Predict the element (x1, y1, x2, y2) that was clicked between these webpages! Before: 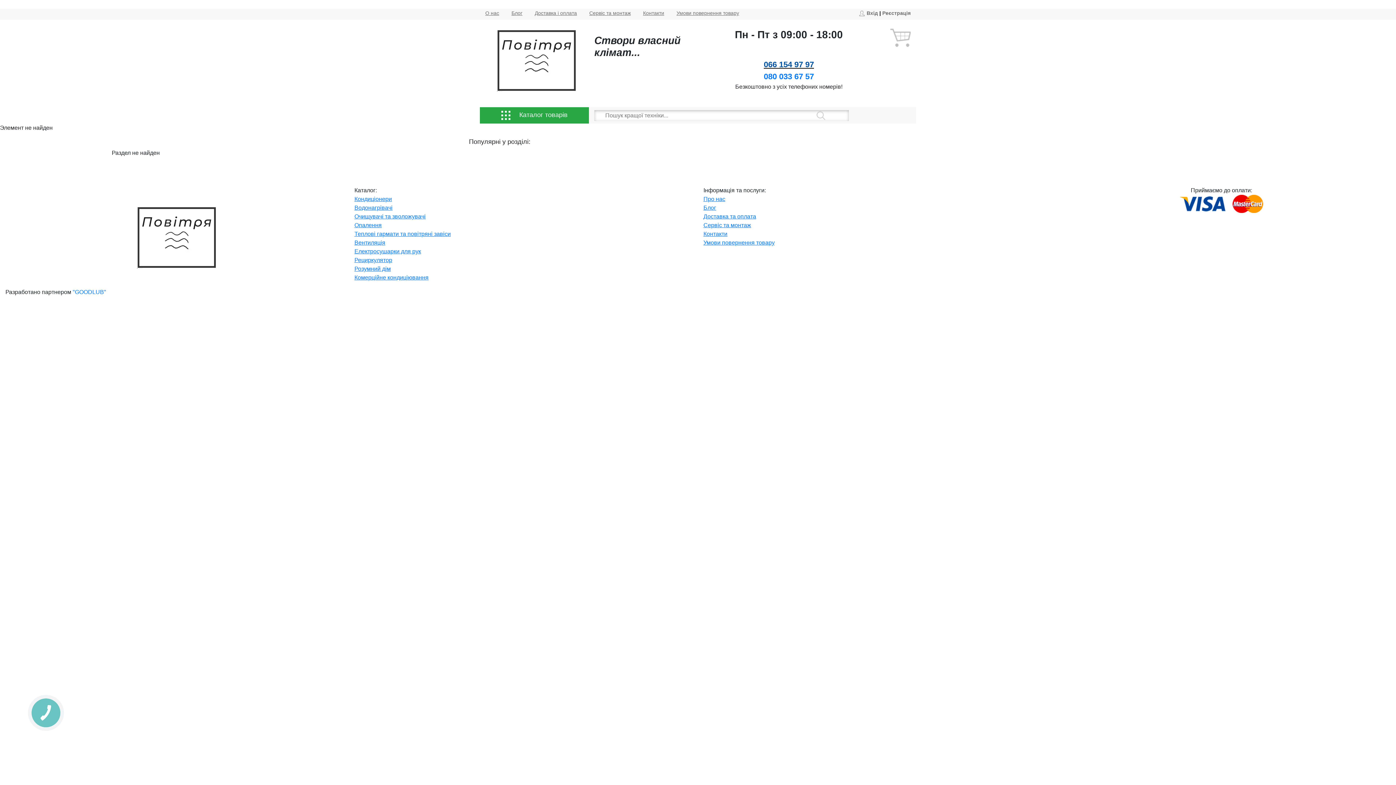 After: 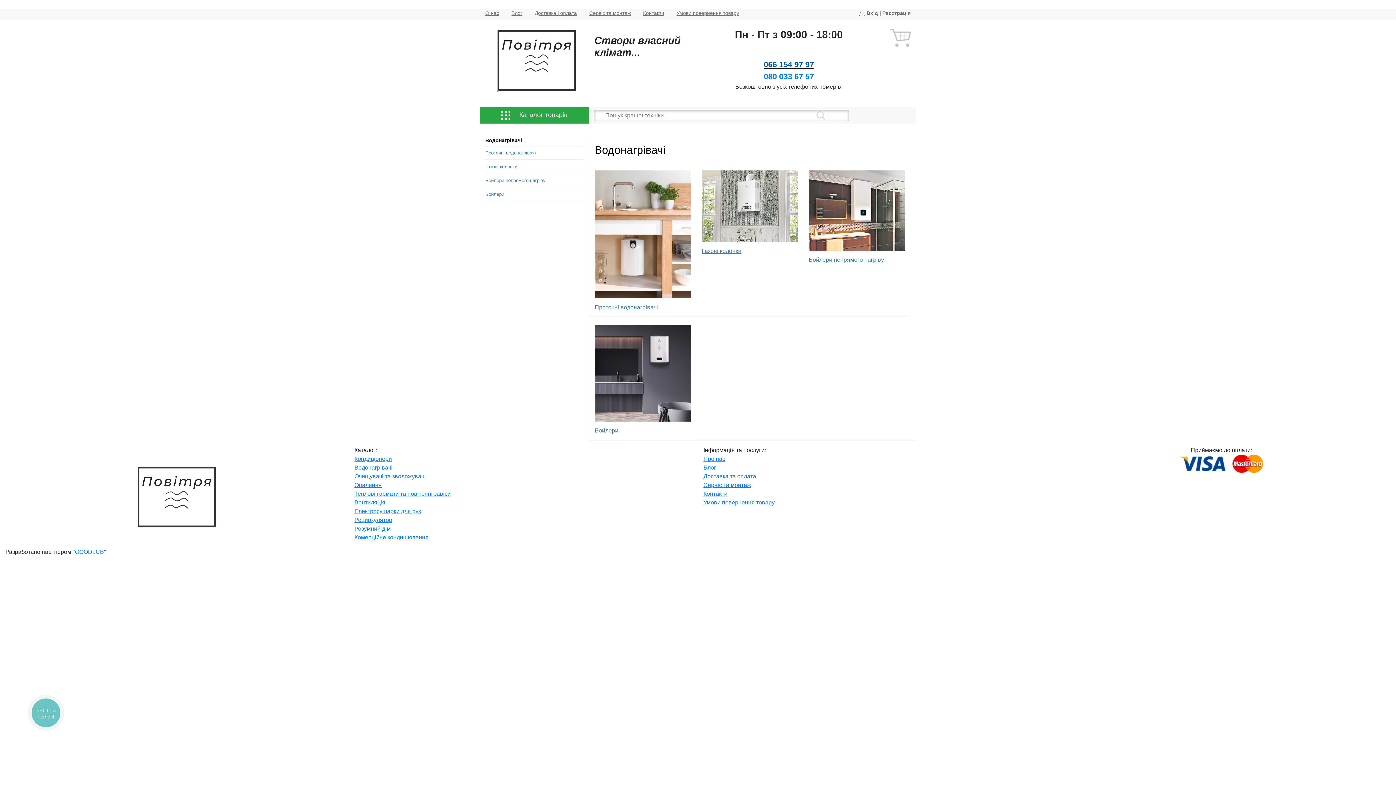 Action: label: Водонагрівачі bbox: (354, 204, 392, 210)